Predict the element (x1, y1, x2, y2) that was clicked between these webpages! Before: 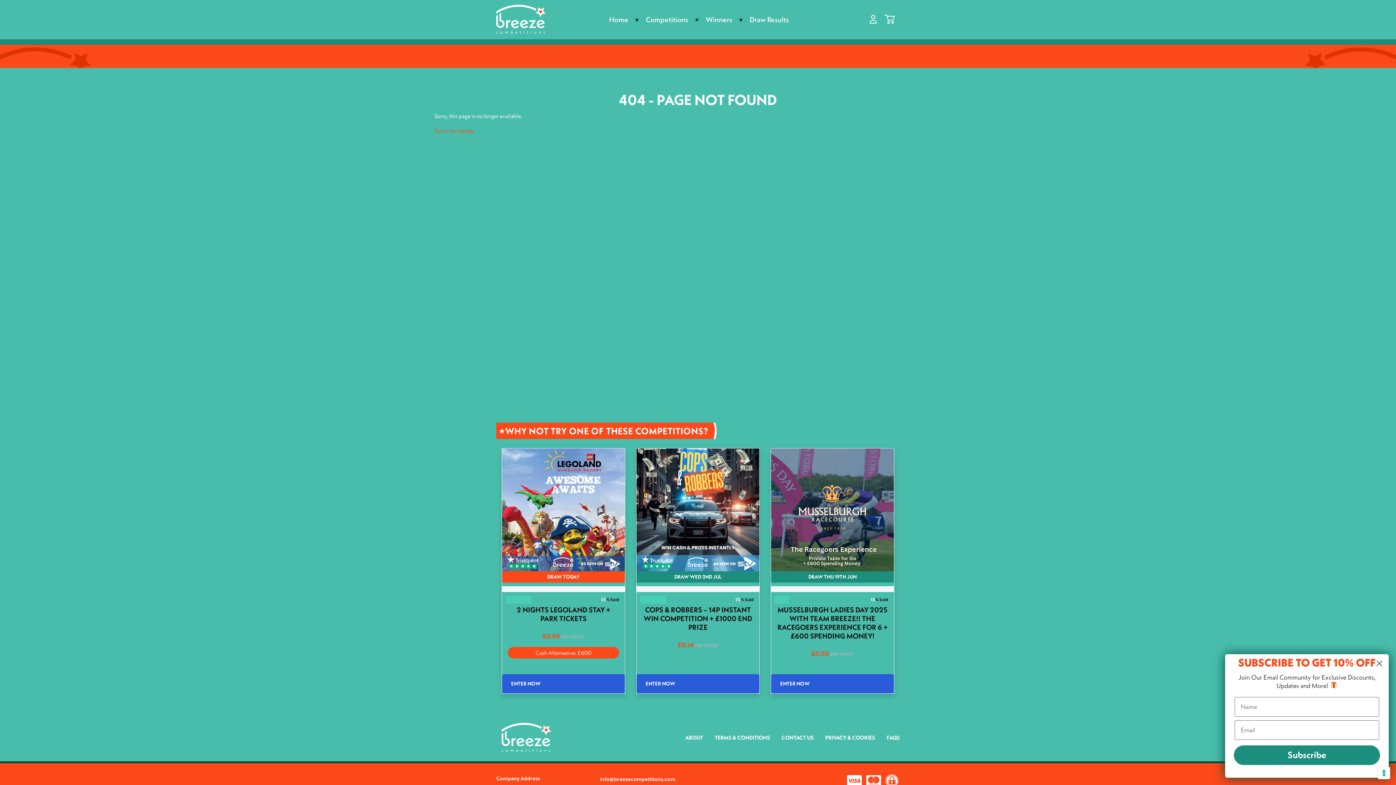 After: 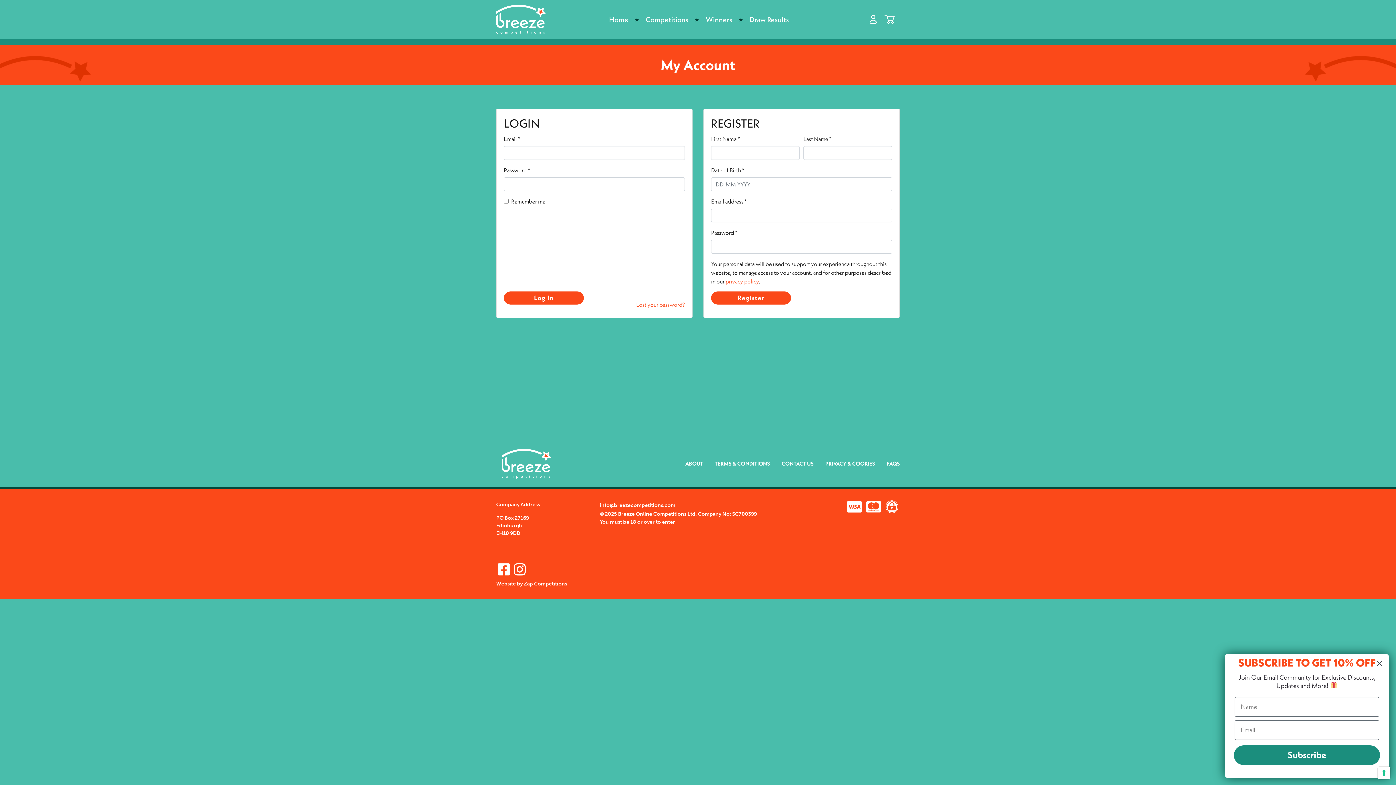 Action: label: Login/Register bbox: (866, 11, 877, 28)